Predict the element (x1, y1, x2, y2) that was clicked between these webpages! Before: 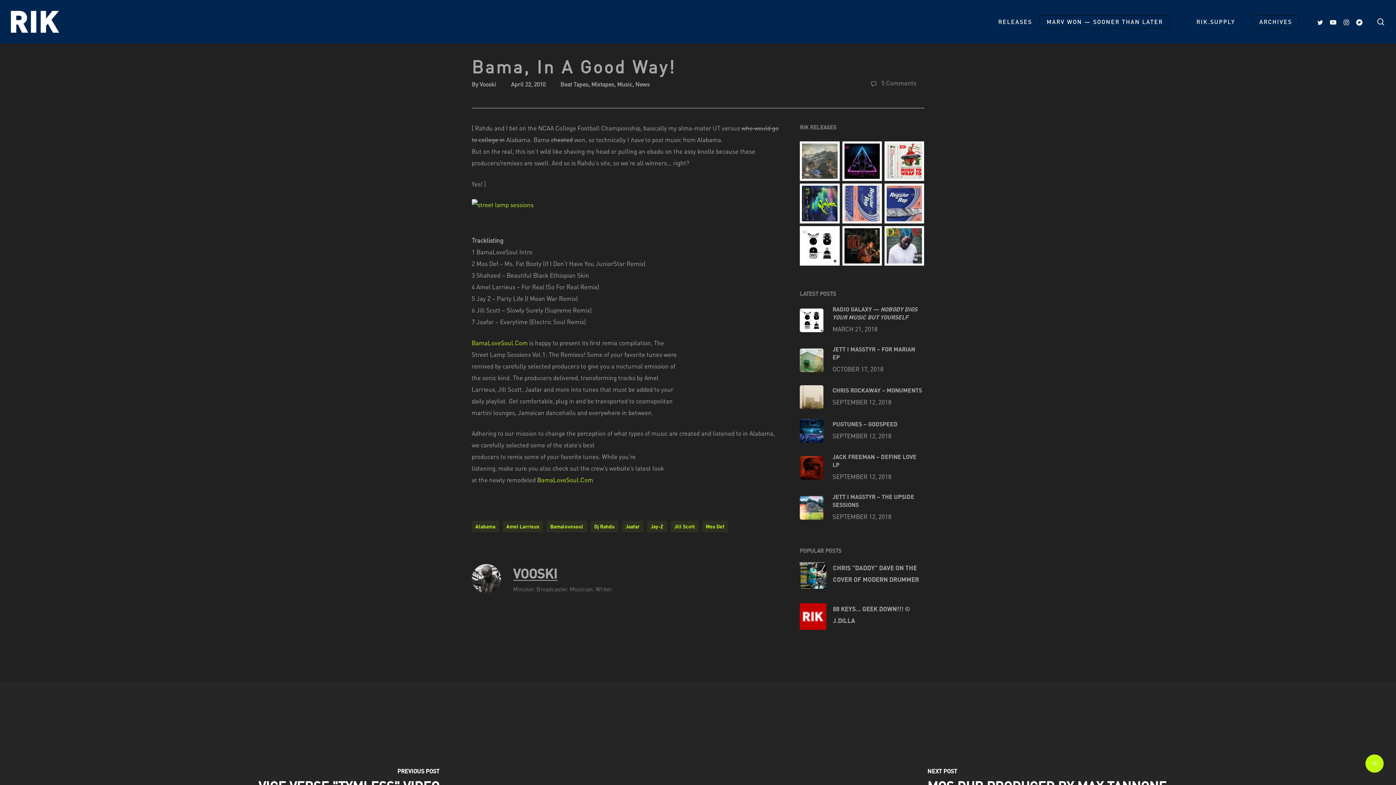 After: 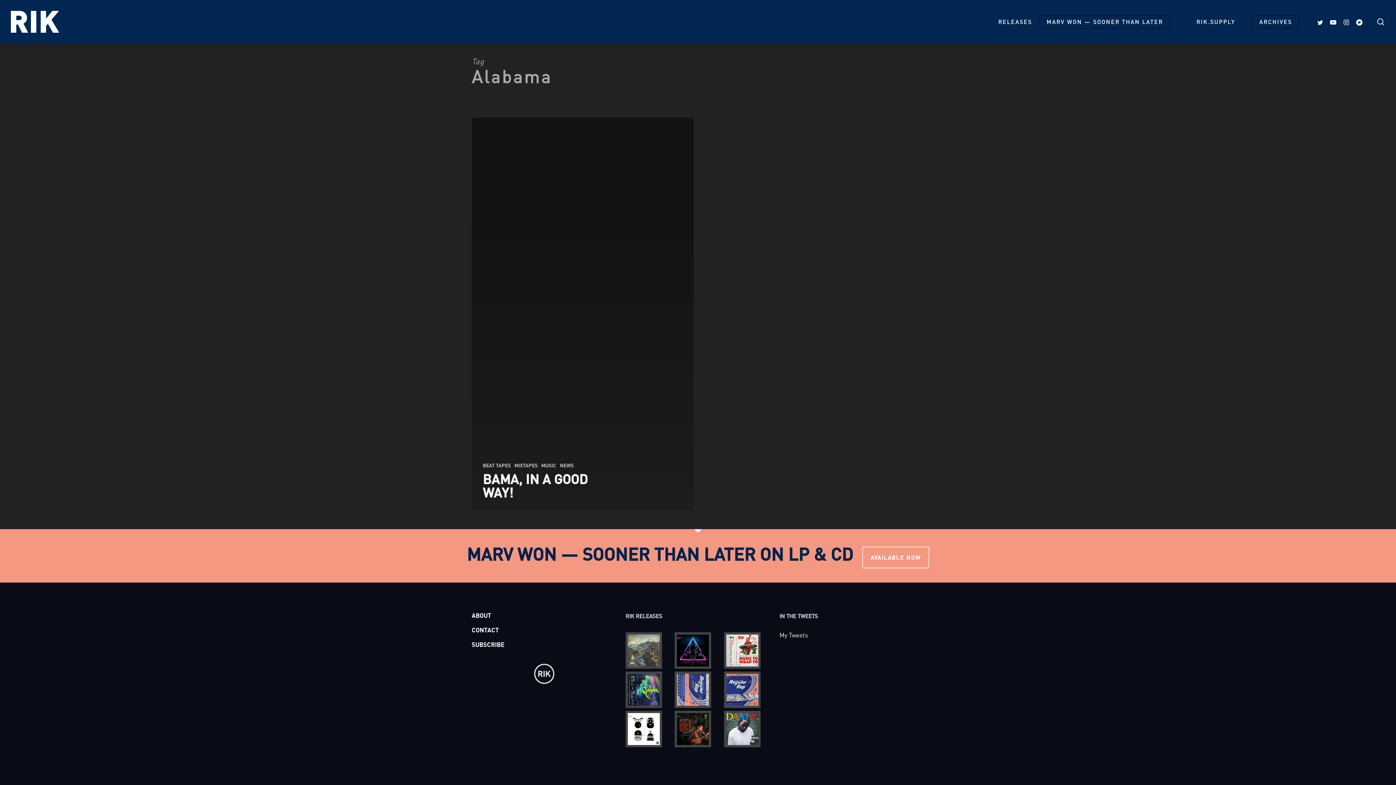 Action: bbox: (471, 520, 499, 532) label: Alabama